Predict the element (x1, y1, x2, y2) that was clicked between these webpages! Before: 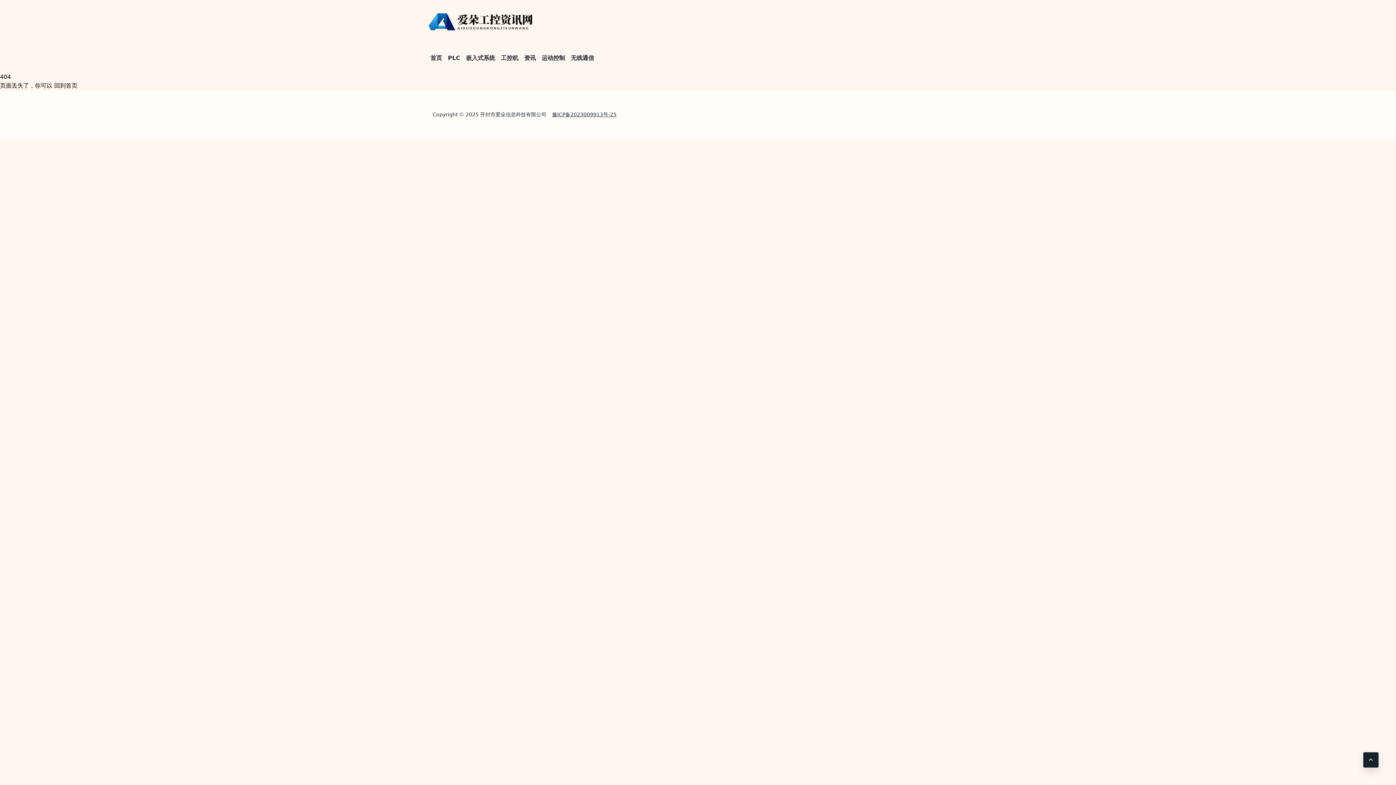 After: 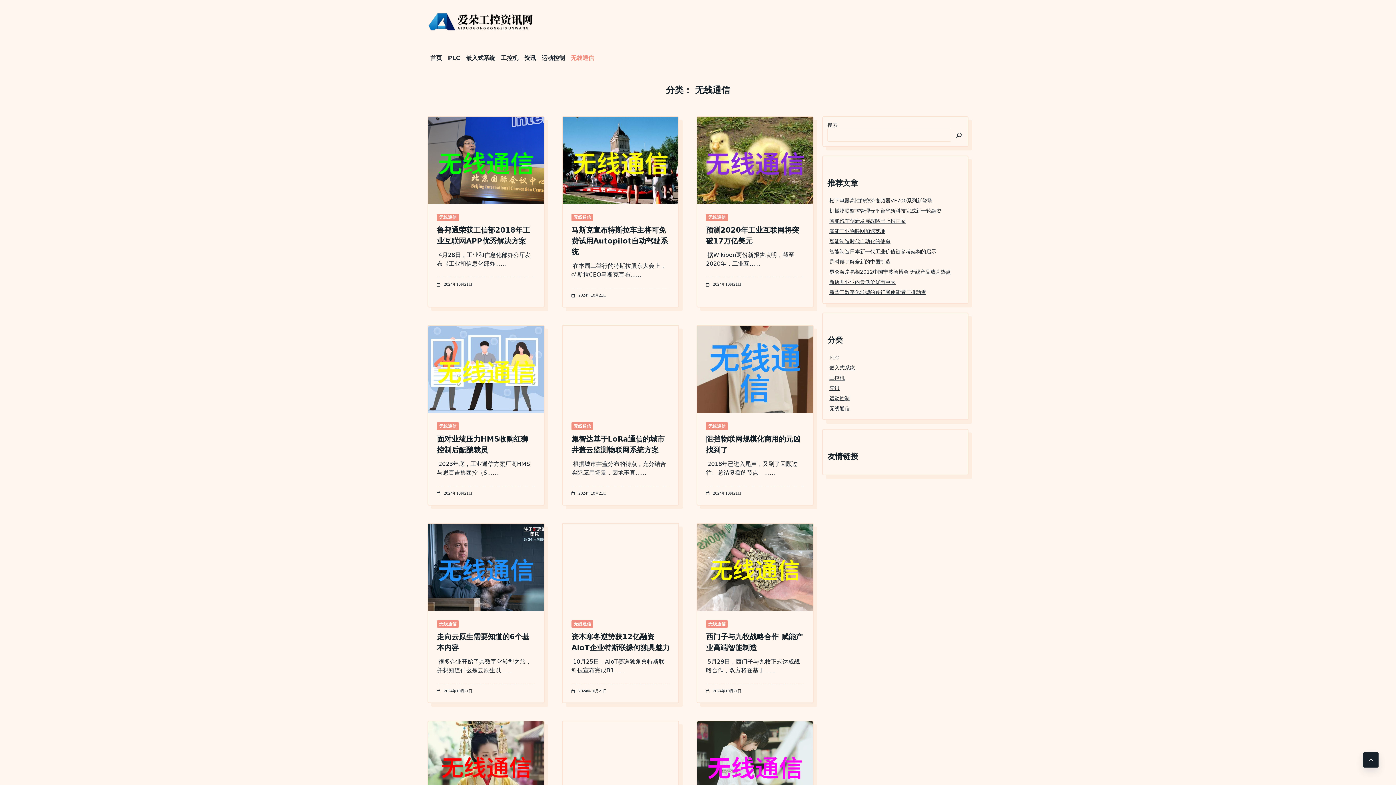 Action: label: 无线通信 bbox: (568, 50, 597, 65)